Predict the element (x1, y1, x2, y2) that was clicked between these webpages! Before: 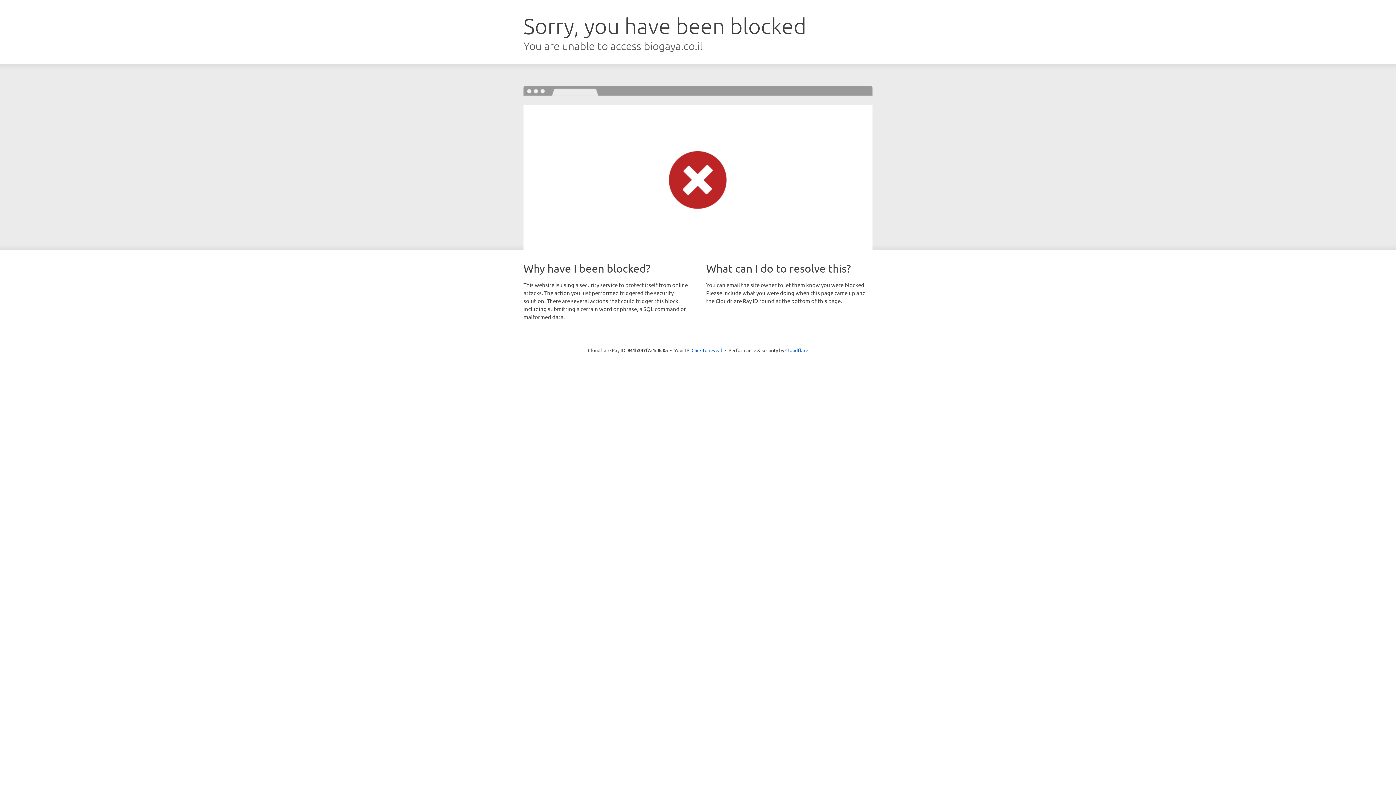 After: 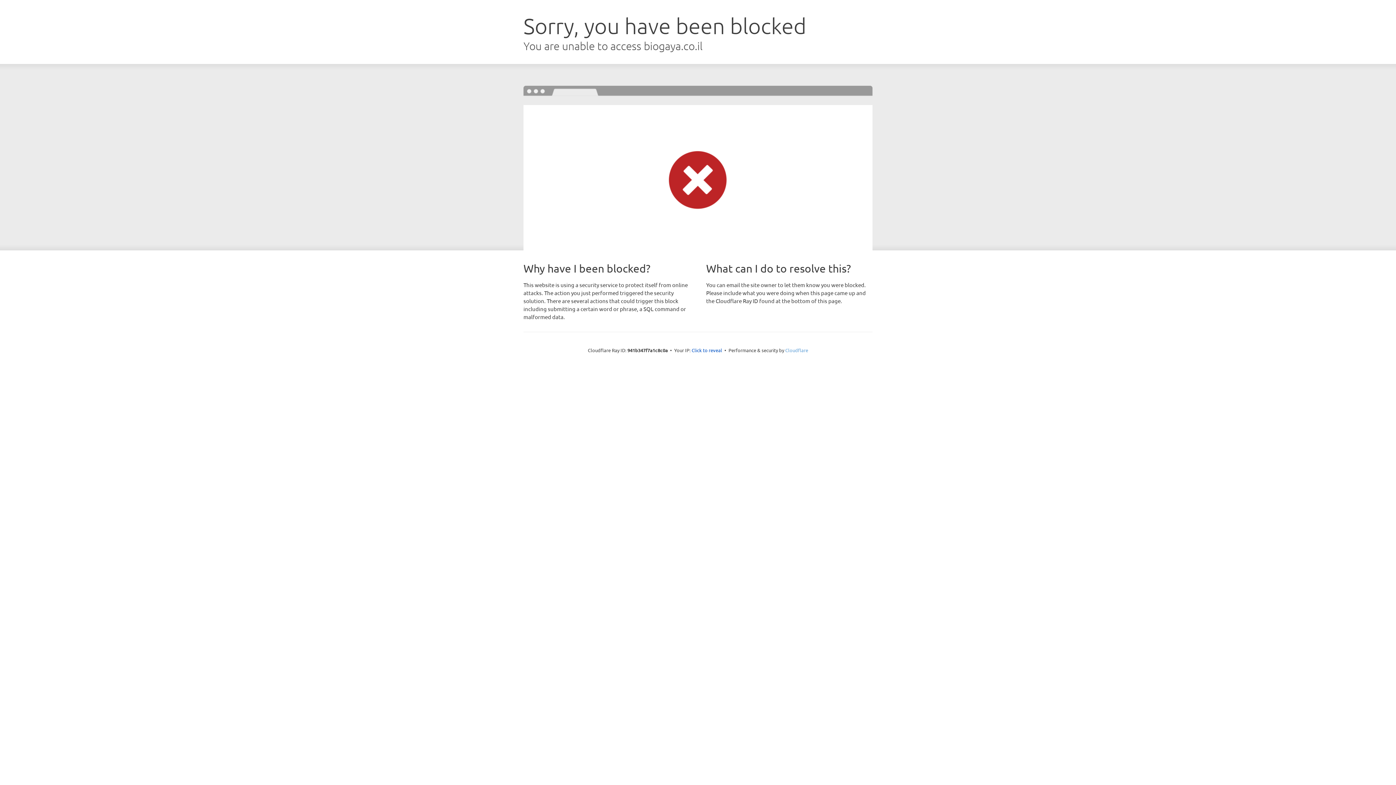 Action: label: Cloudflare bbox: (785, 347, 808, 353)